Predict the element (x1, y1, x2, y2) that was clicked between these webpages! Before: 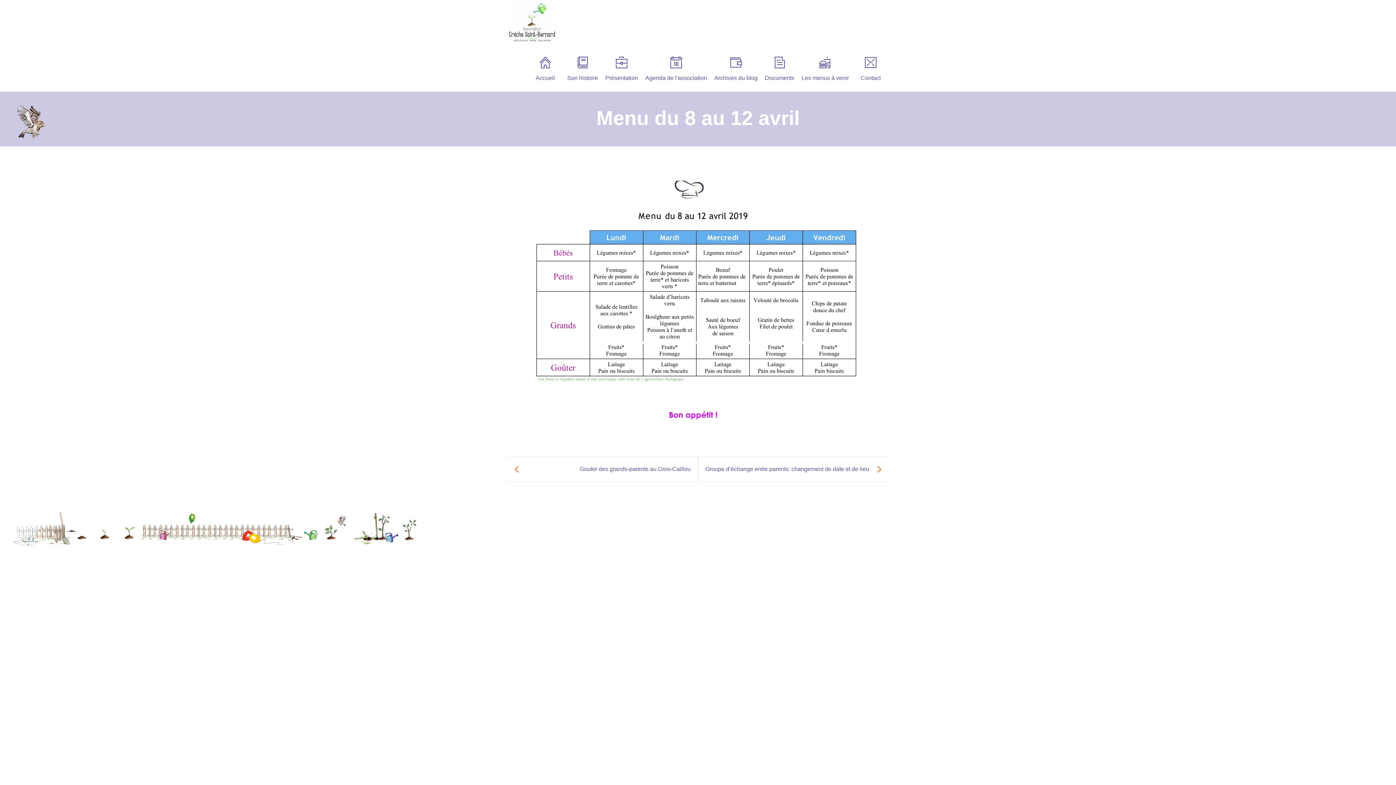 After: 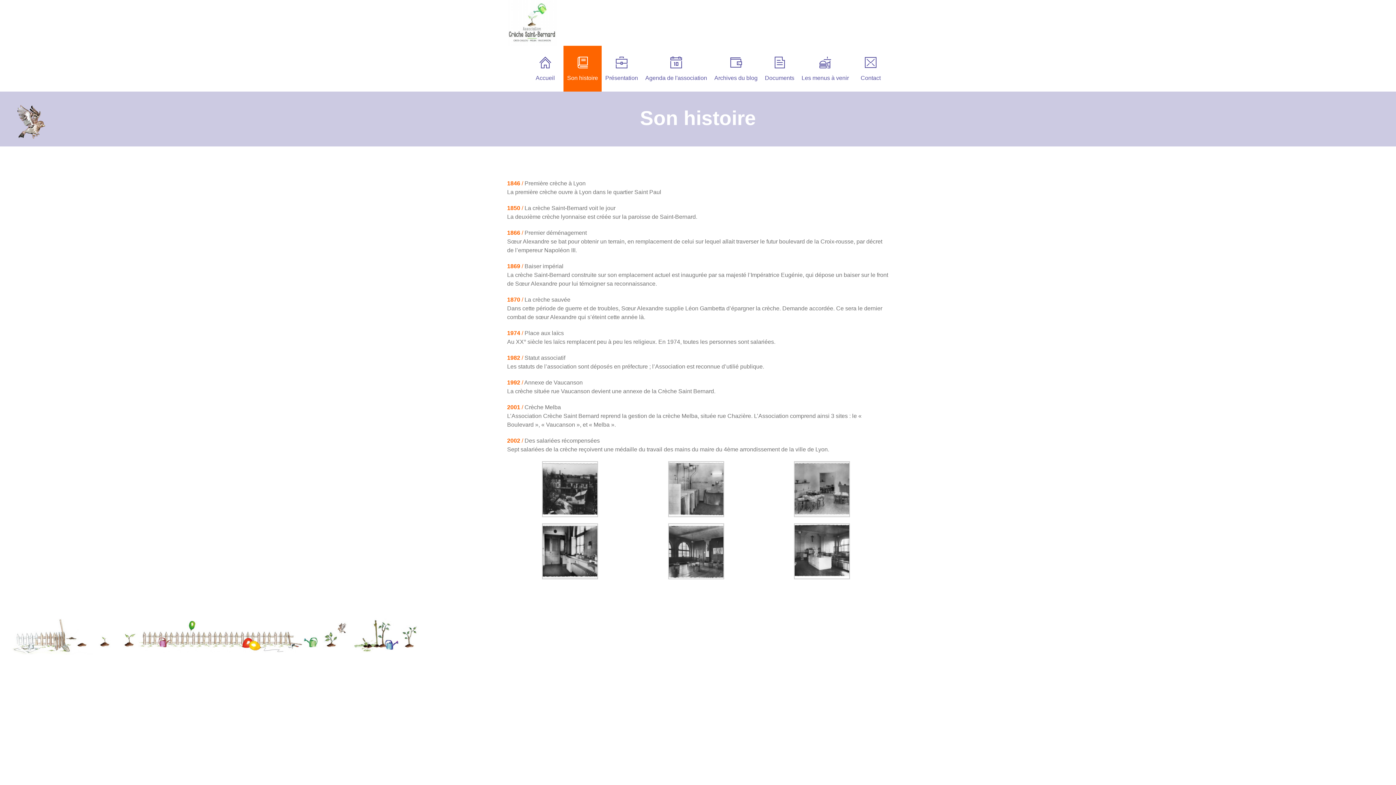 Action: bbox: (563, 45, 601, 91) label: Son histoire